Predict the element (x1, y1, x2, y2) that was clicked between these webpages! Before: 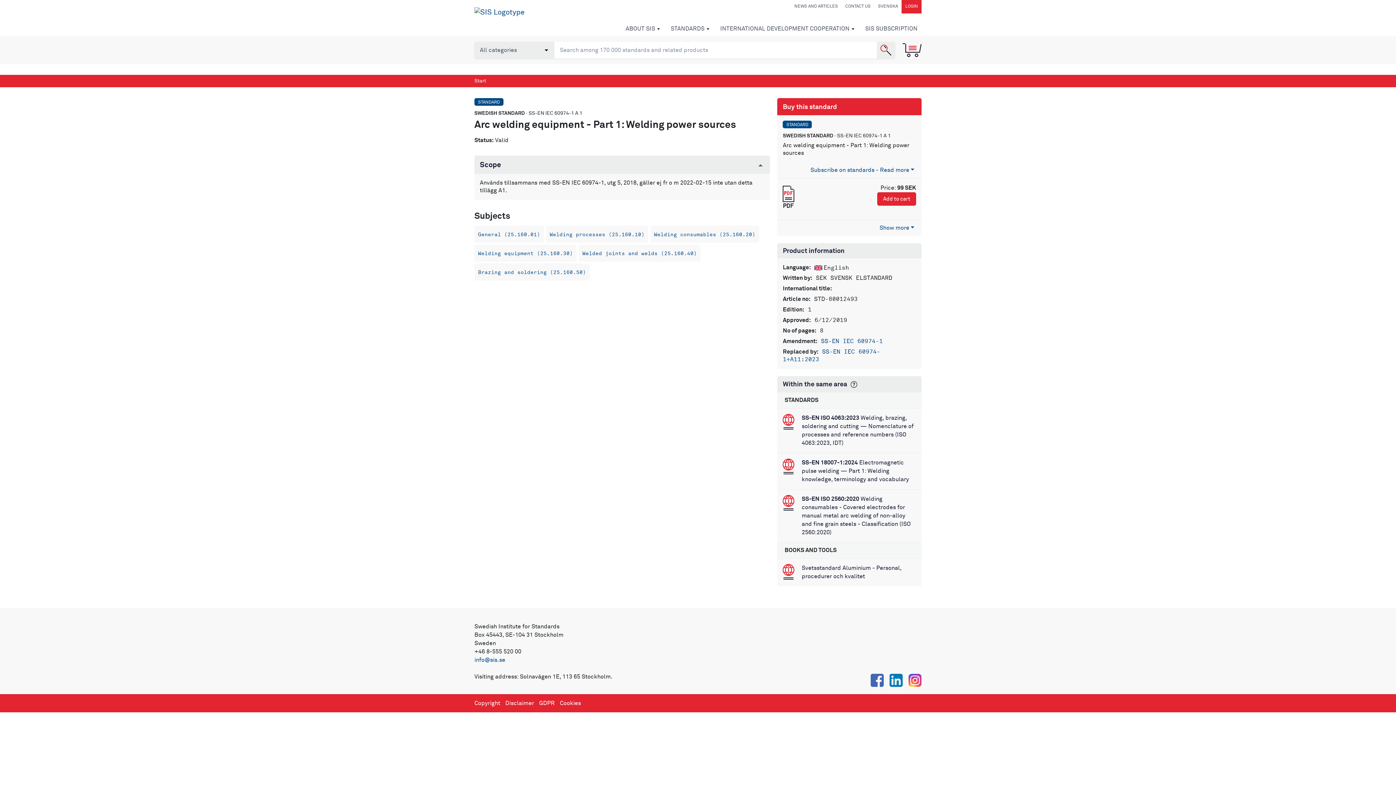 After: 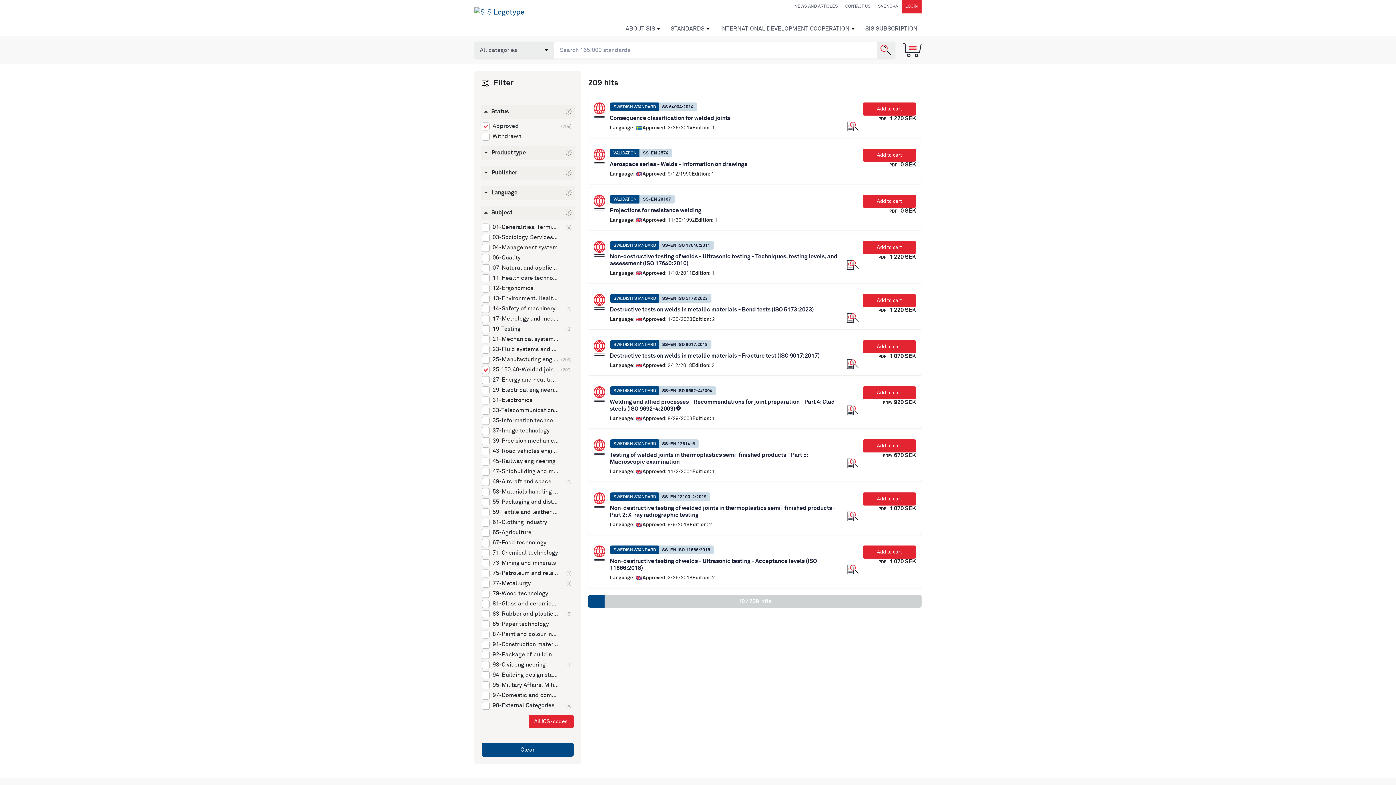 Action: bbox: (578, 244, 700, 261) label: Welded joints and welds (25.160.40)